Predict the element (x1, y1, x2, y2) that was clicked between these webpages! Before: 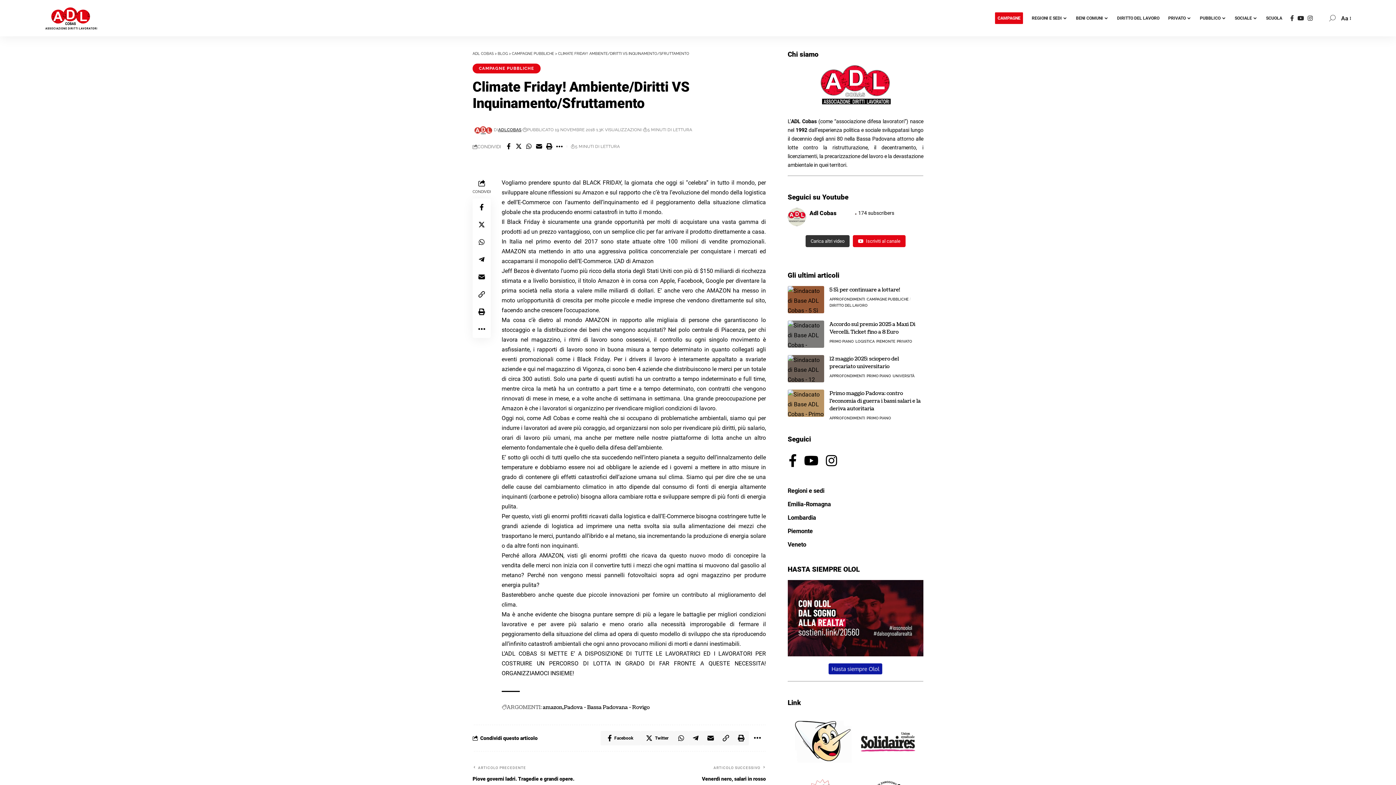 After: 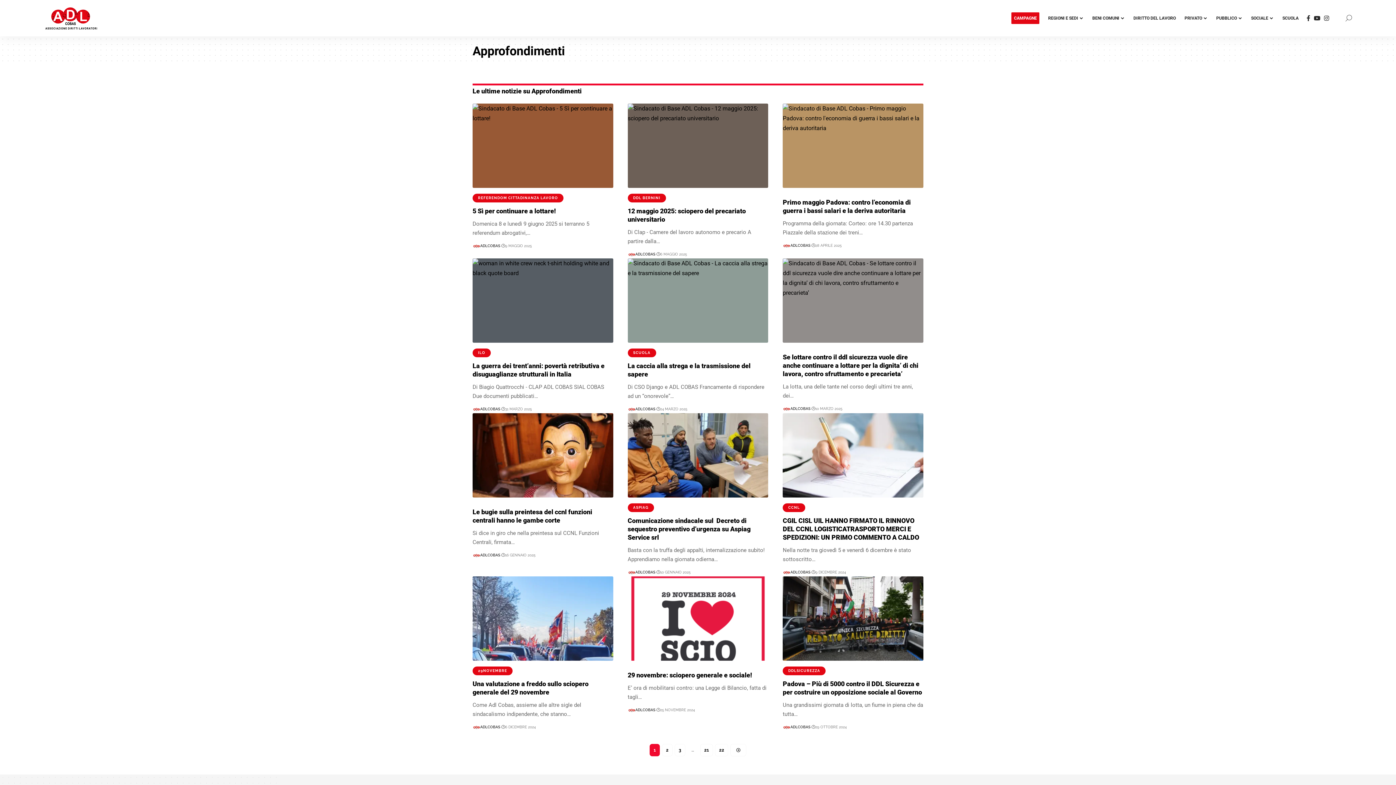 Action: label: APPROFONDIMENTI bbox: (829, 415, 866, 421)